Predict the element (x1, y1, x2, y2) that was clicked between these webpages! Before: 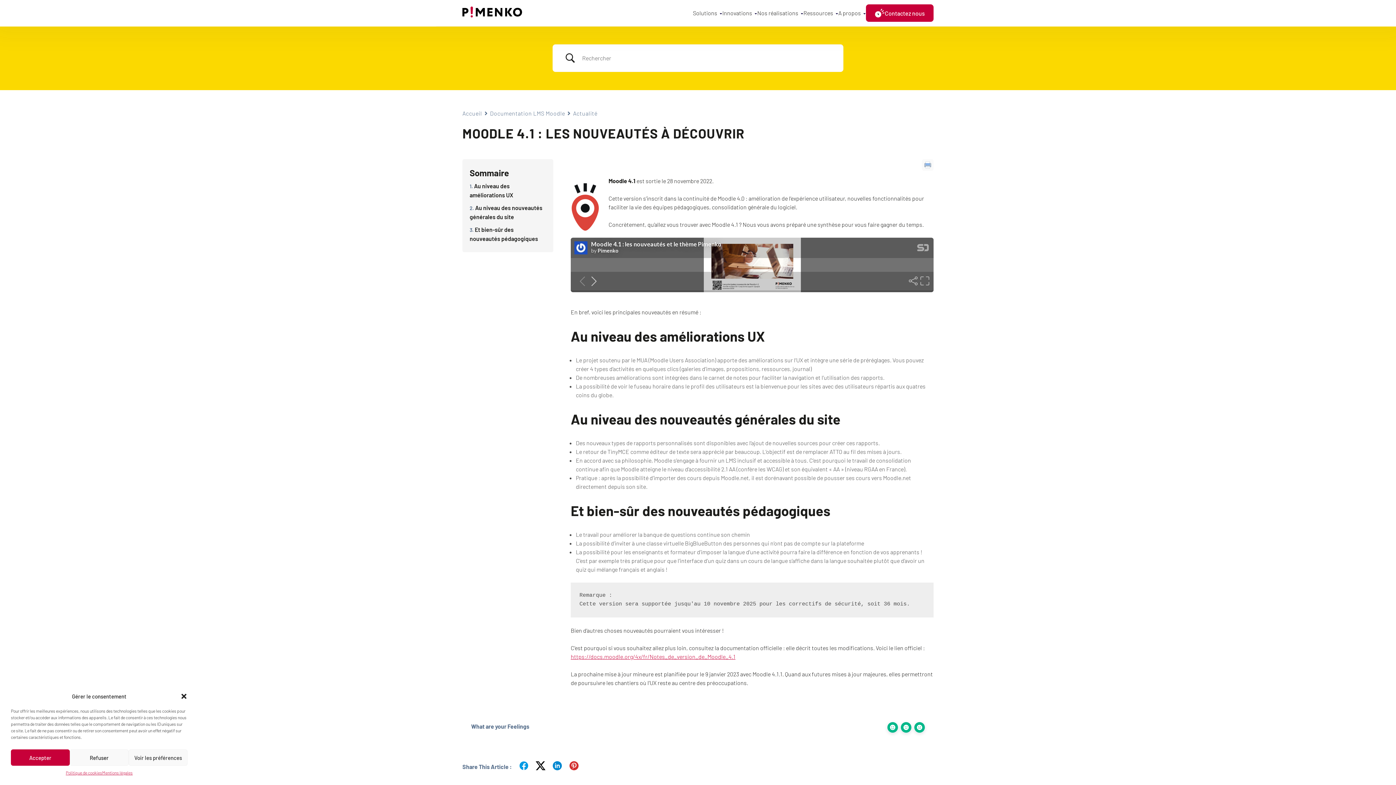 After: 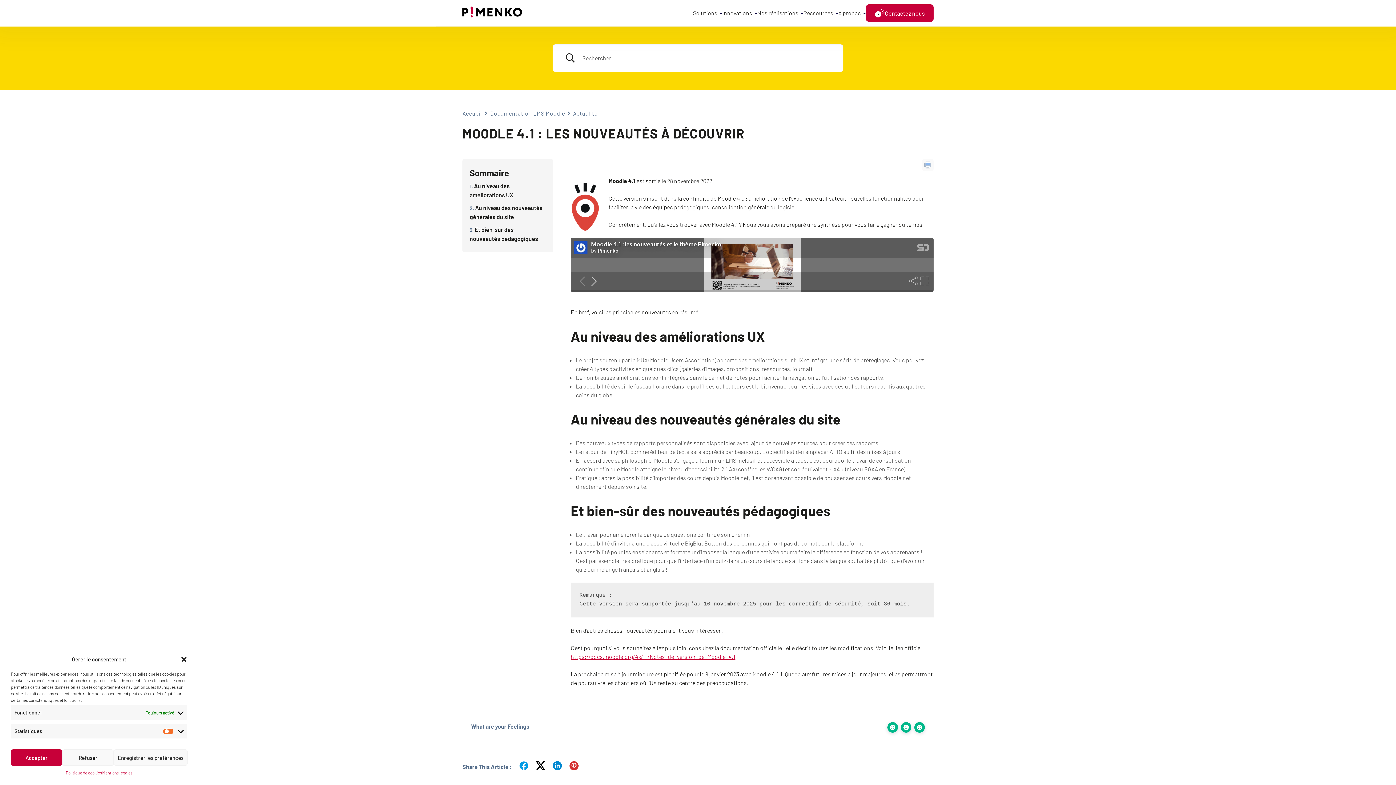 Action: label: Voir les préférences bbox: (128, 749, 187, 766)